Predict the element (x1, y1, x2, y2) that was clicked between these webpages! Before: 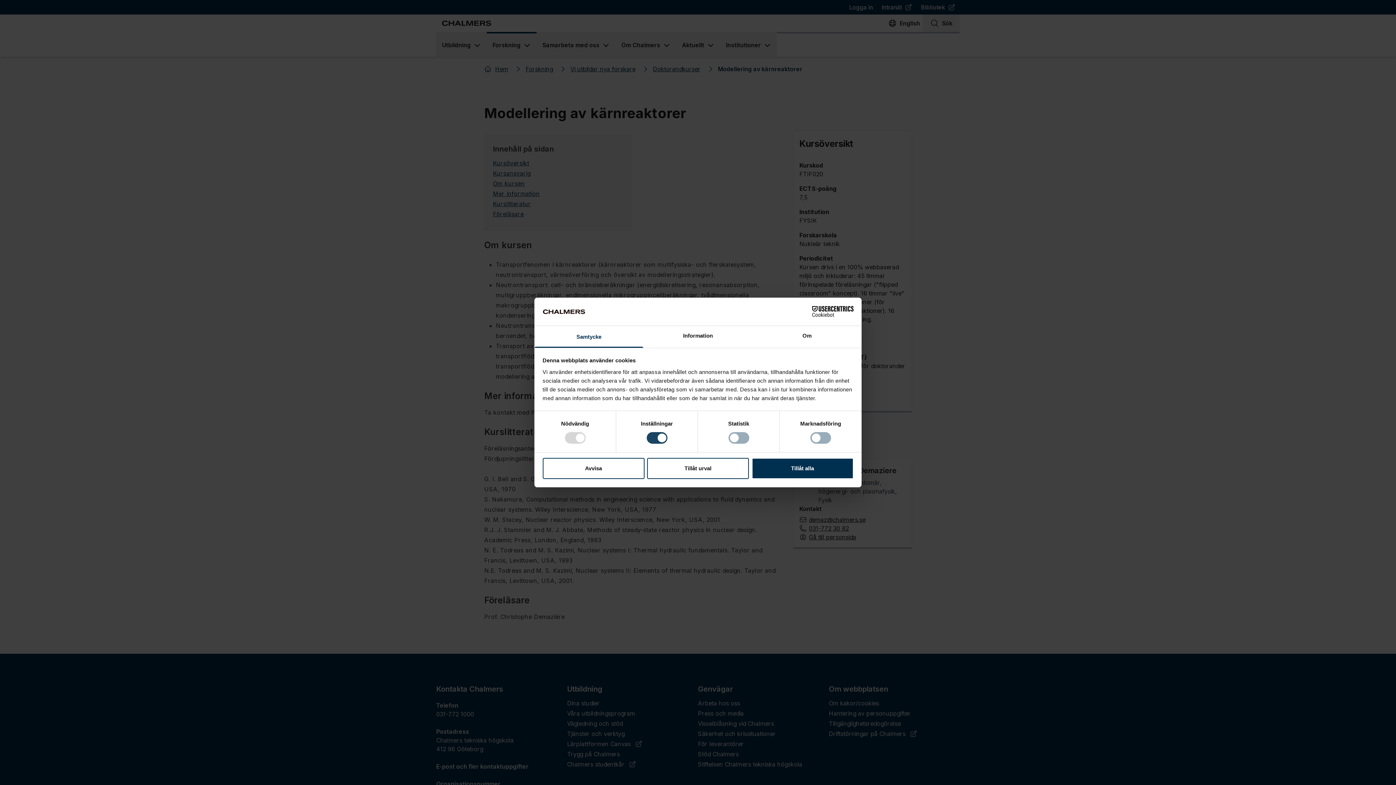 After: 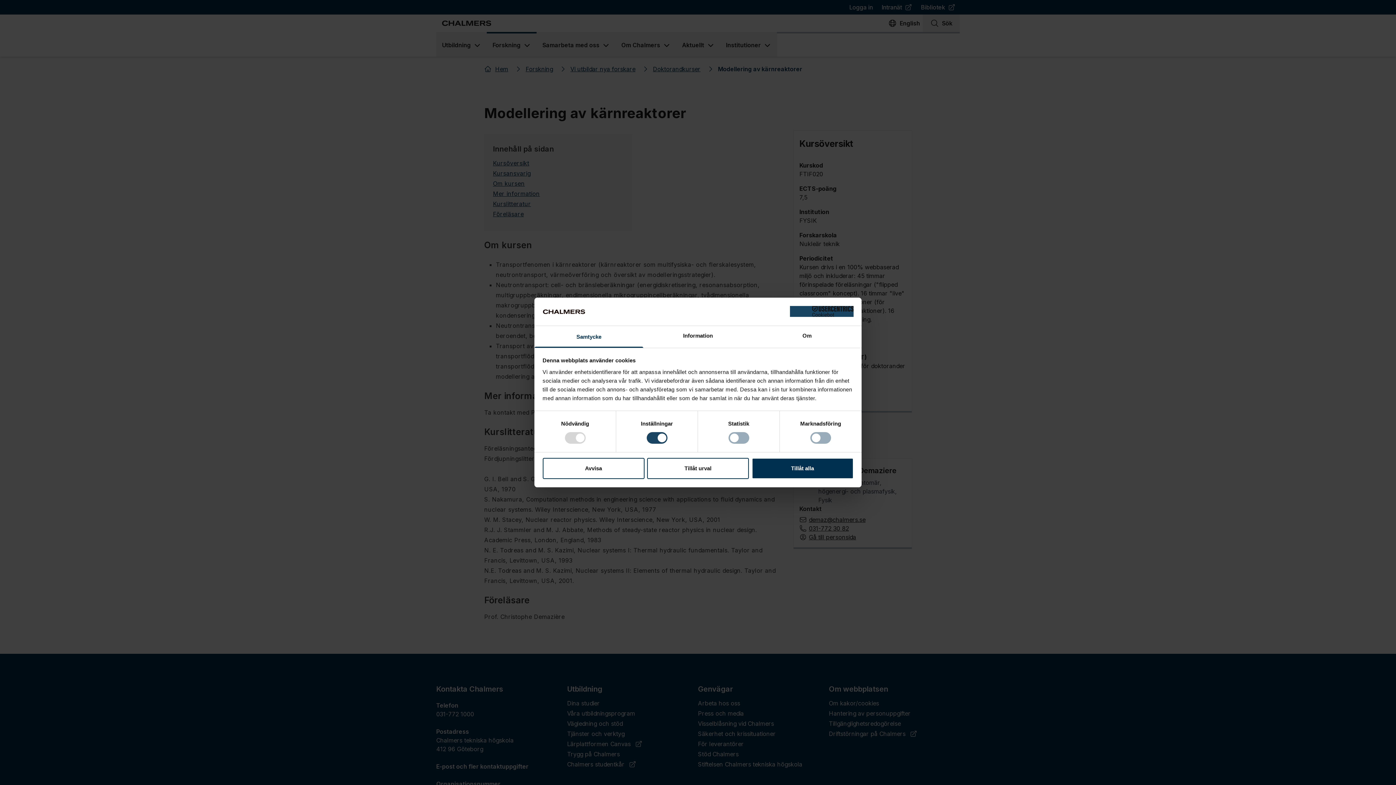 Action: label: Cookiebot - opens in a new window bbox: (790, 306, 853, 317)